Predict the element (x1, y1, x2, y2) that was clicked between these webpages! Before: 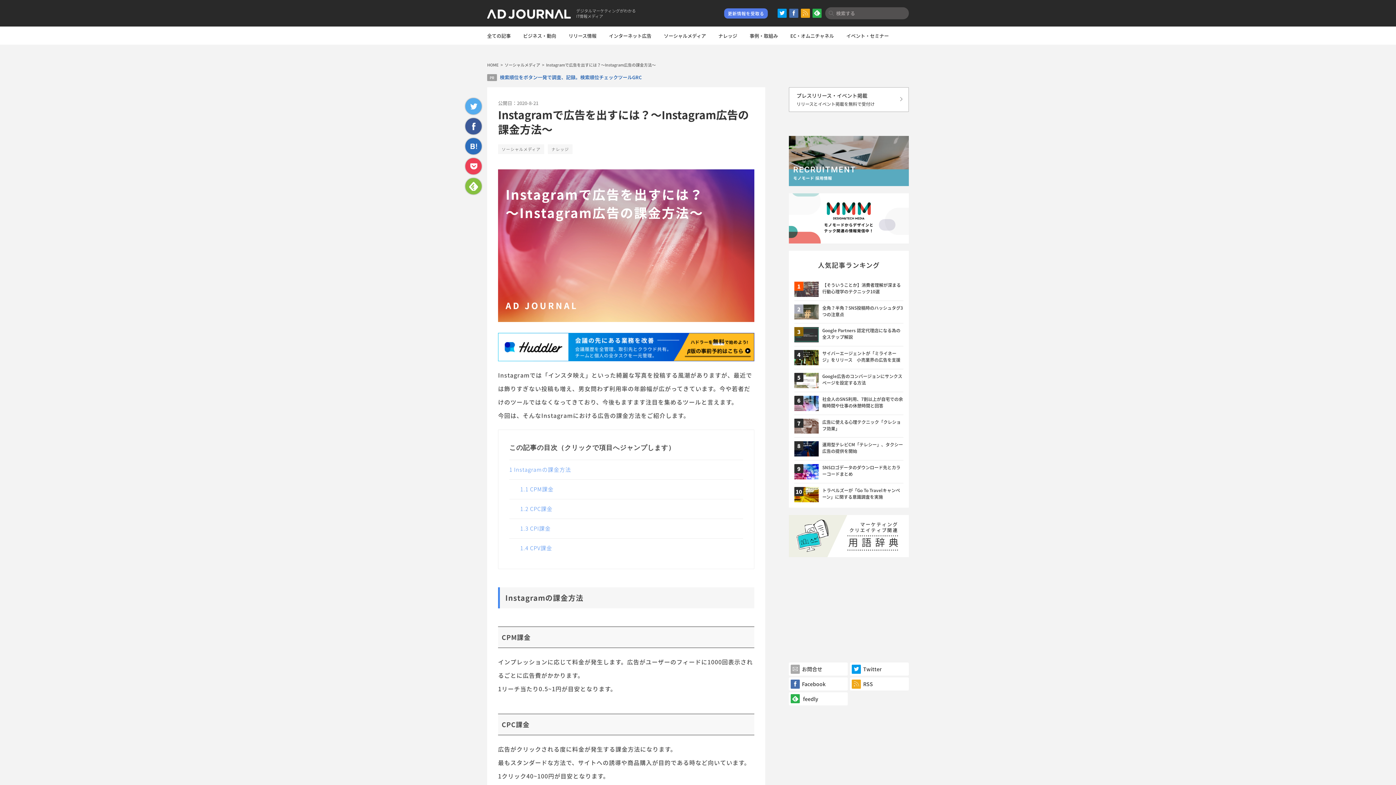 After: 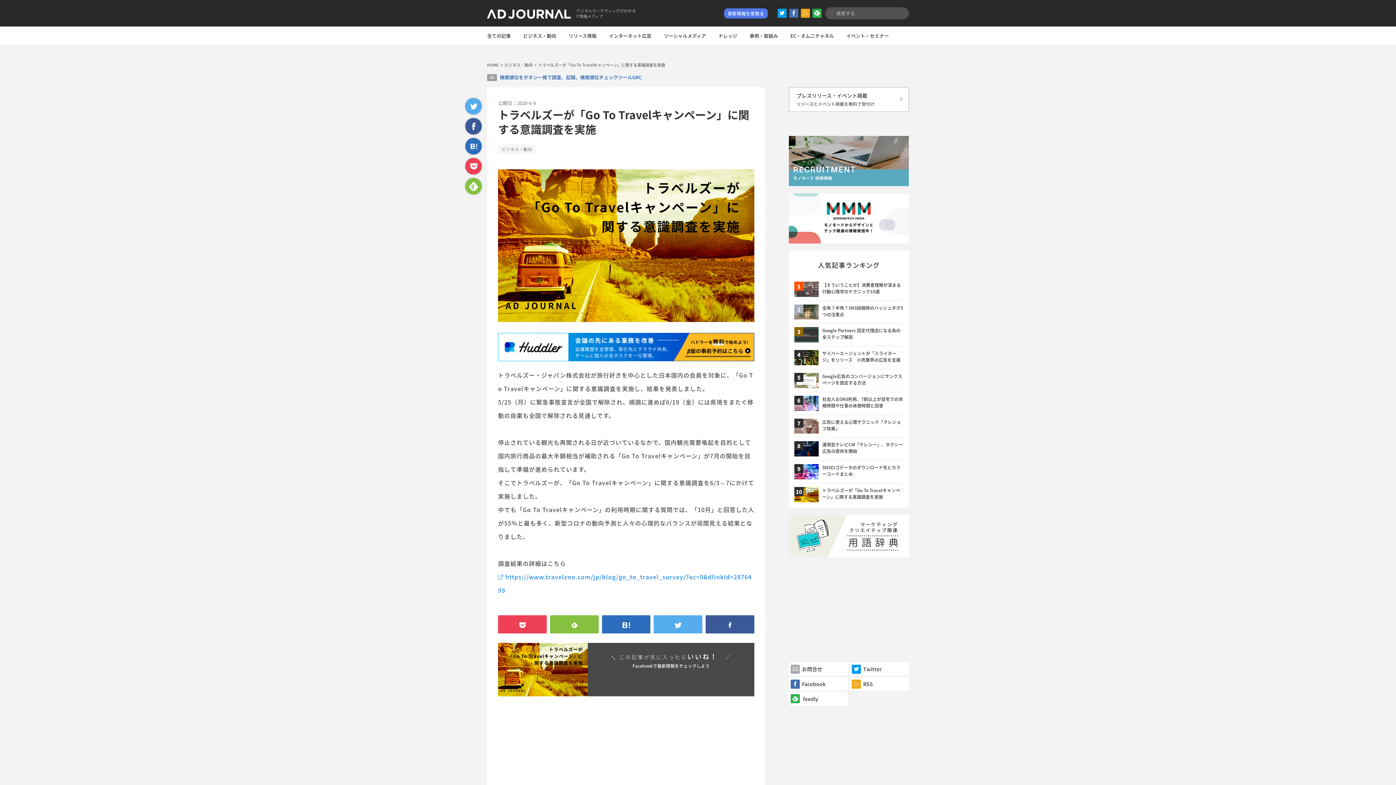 Action: bbox: (822, 487, 903, 500) label: トラベルズーが「Go To Travelキャンペーン」に関する意識調査を実施